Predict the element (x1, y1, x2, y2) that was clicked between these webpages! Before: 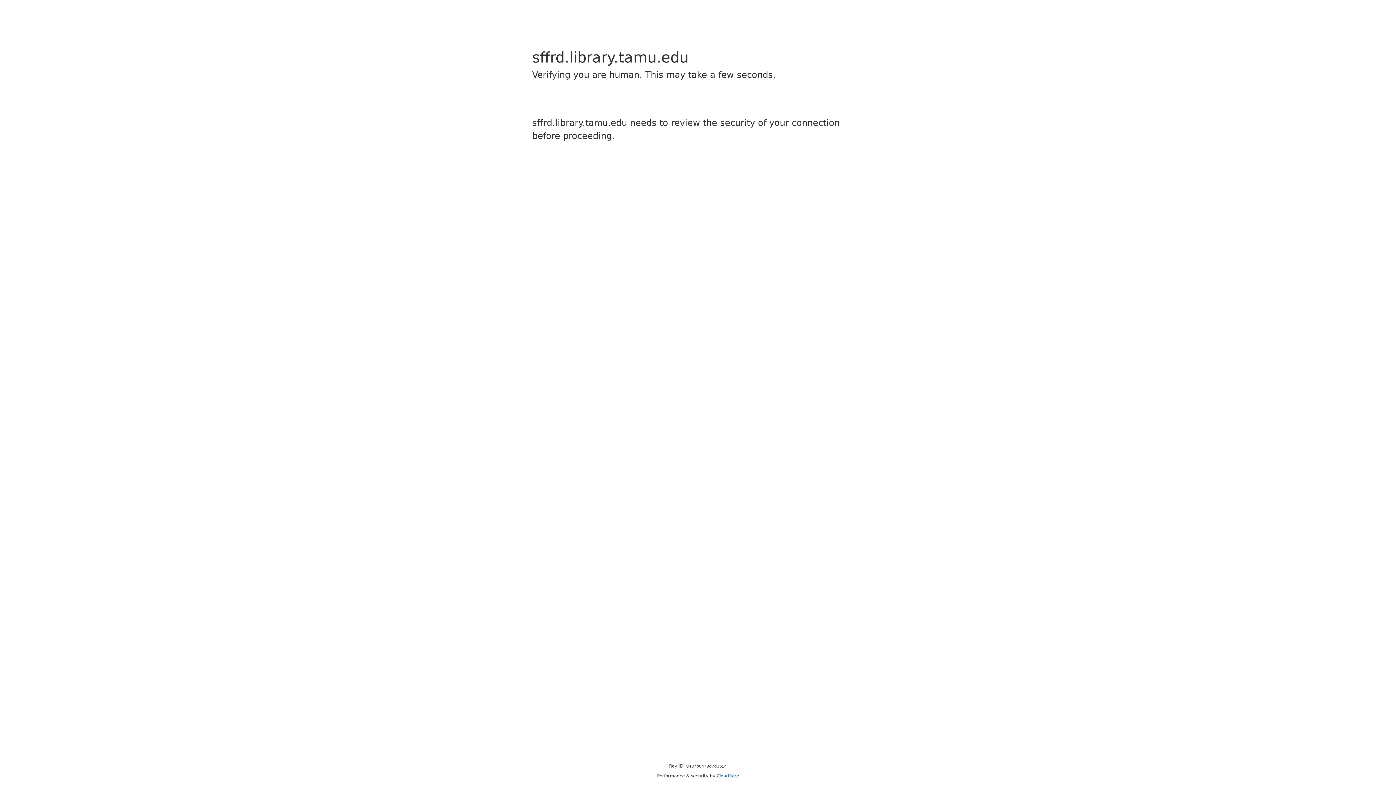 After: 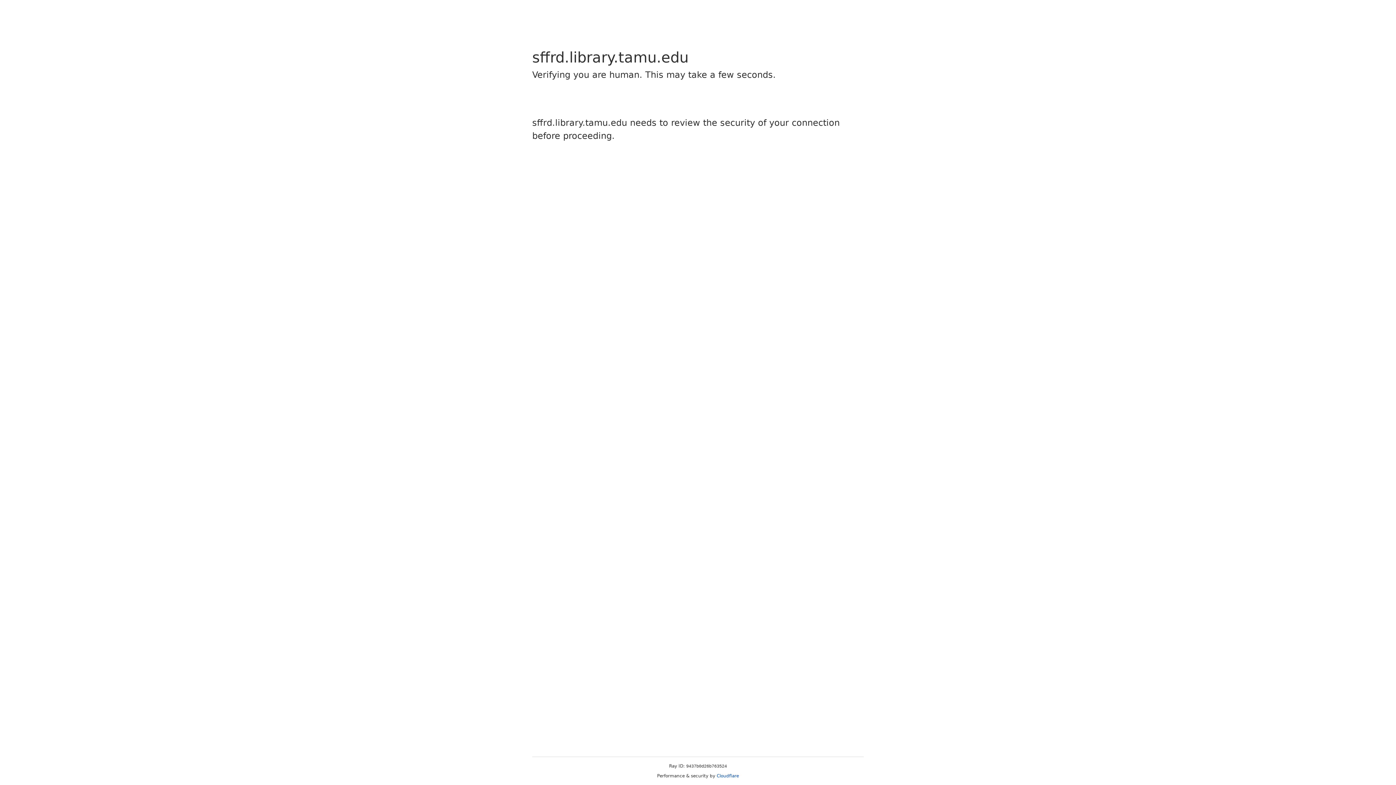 Action: label: Cloudflare bbox: (716, 773, 739, 778)